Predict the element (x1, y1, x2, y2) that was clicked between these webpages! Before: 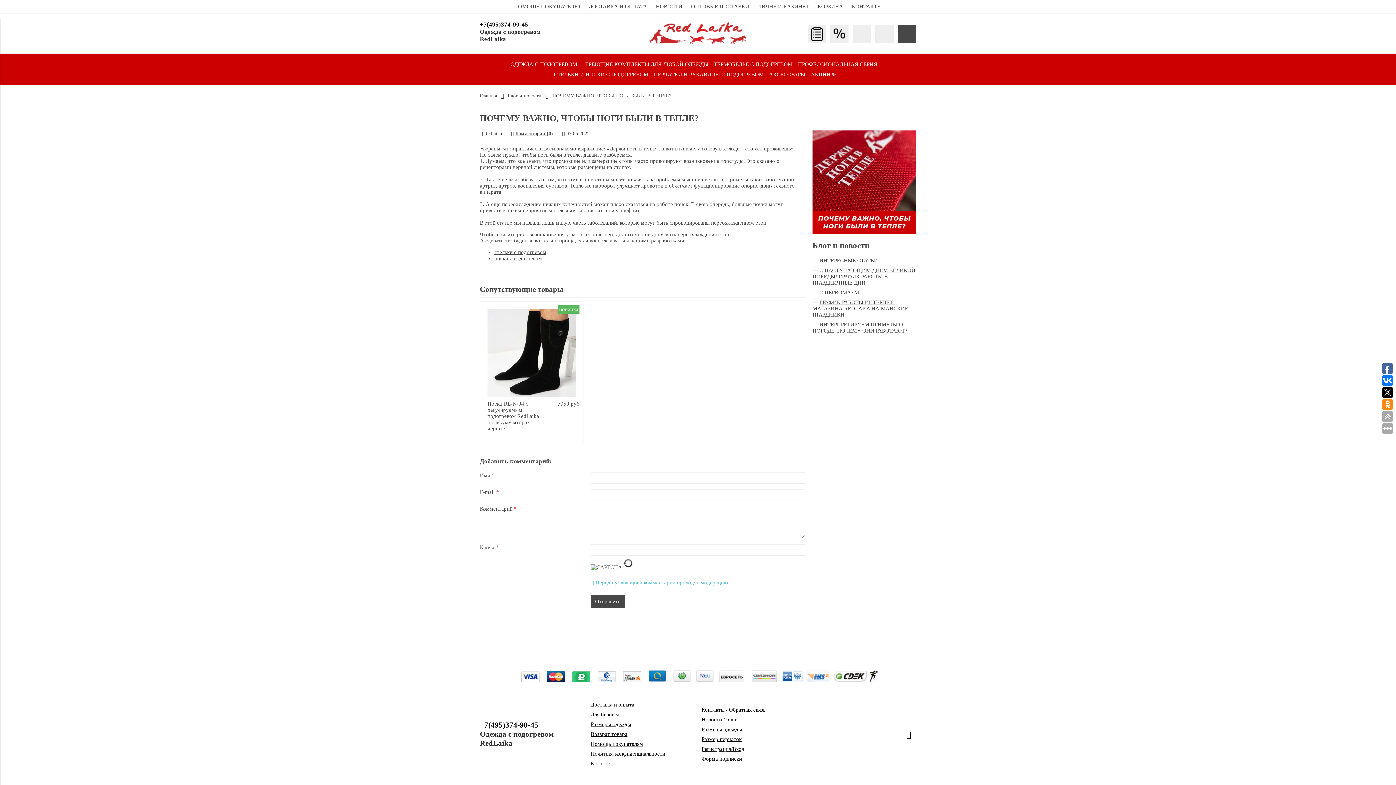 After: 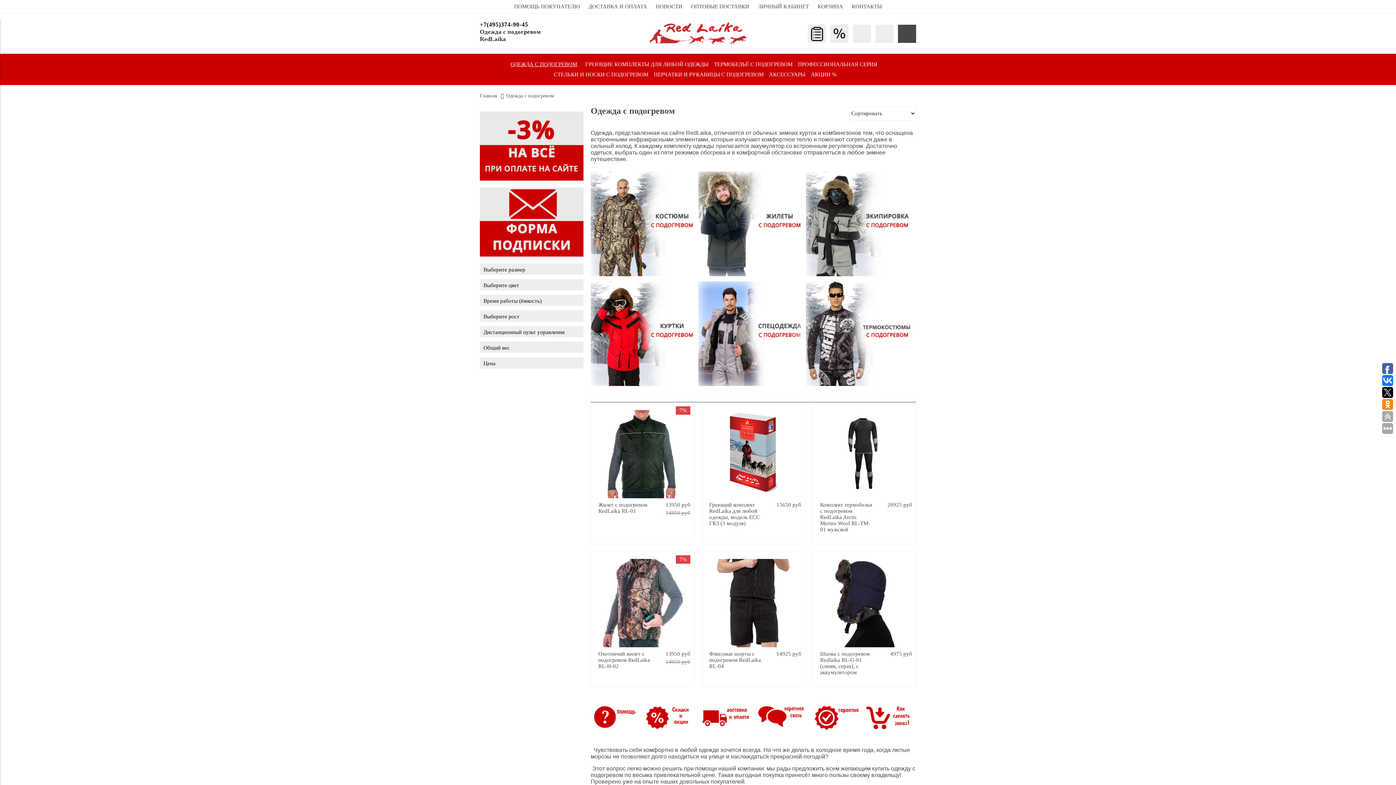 Action: bbox: (510, 61, 580, 67) label: ОДЕЖДА С ПОДОГРЕВОМ 